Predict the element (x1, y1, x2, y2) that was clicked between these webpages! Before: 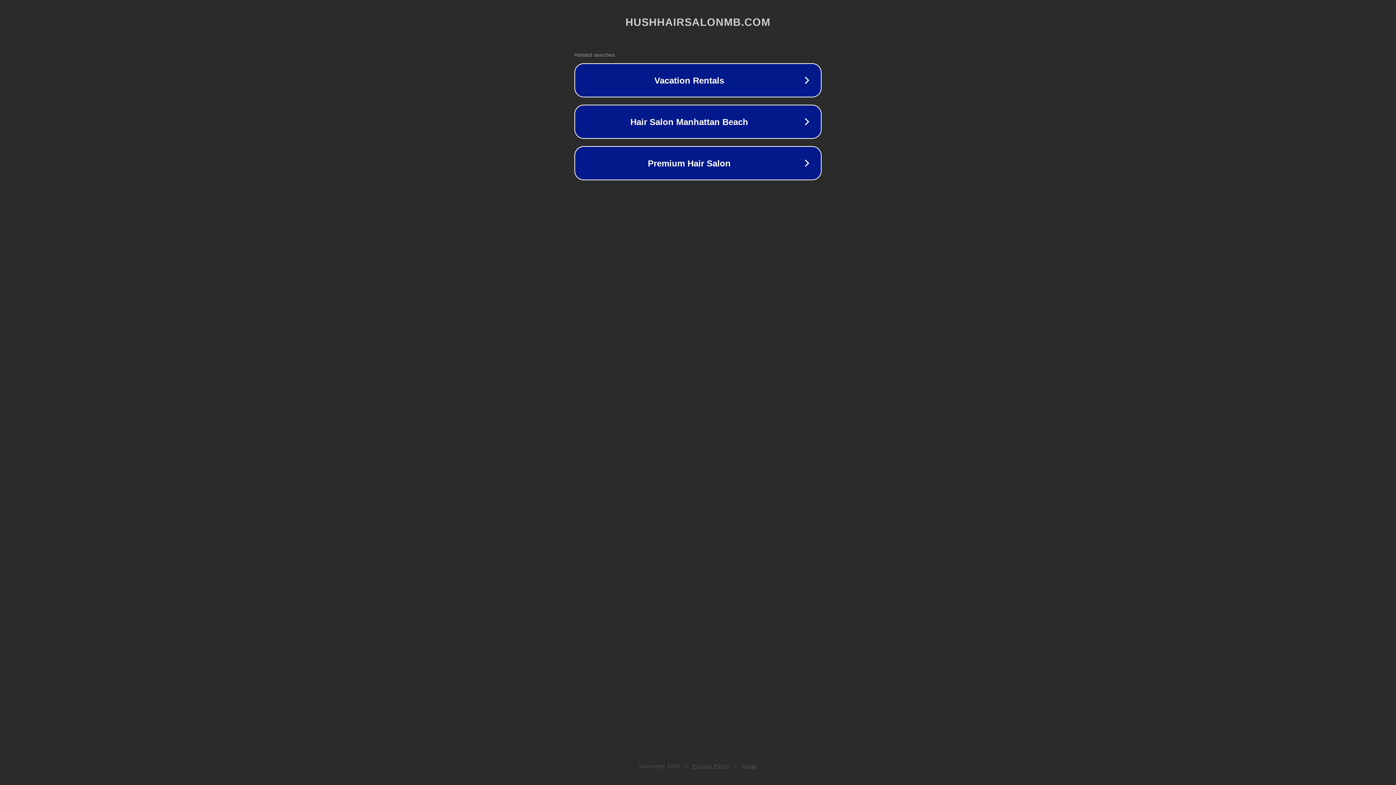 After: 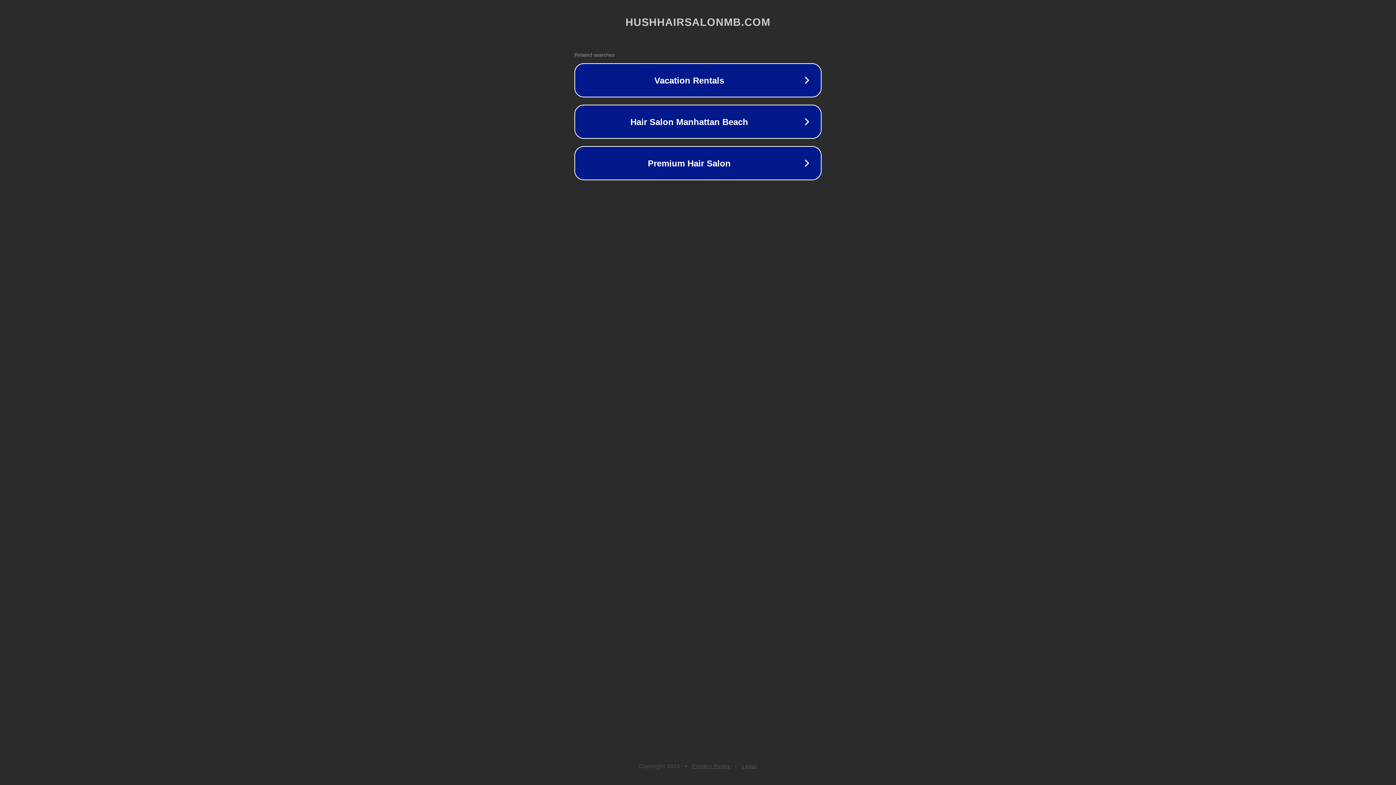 Action: bbox: (742, 763, 757, 769) label: Legal